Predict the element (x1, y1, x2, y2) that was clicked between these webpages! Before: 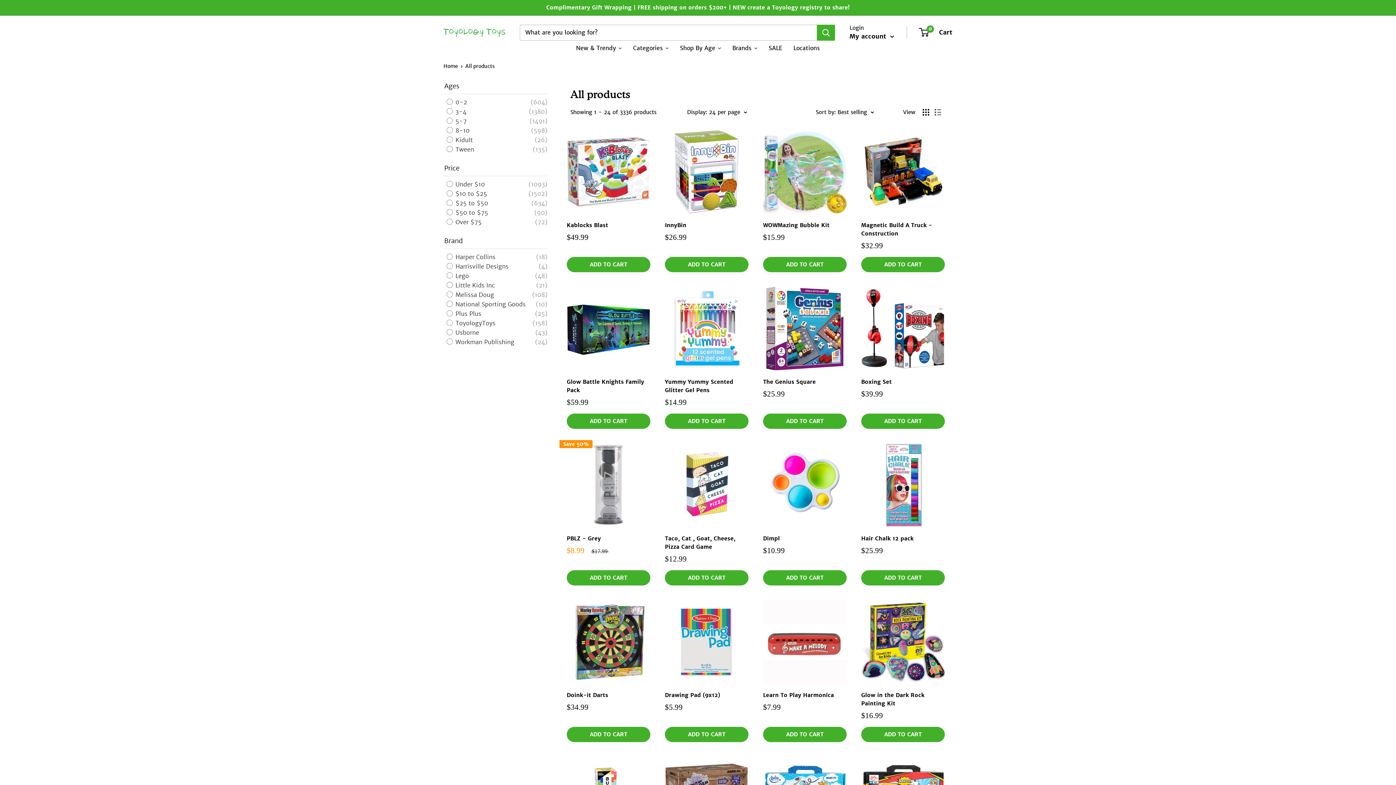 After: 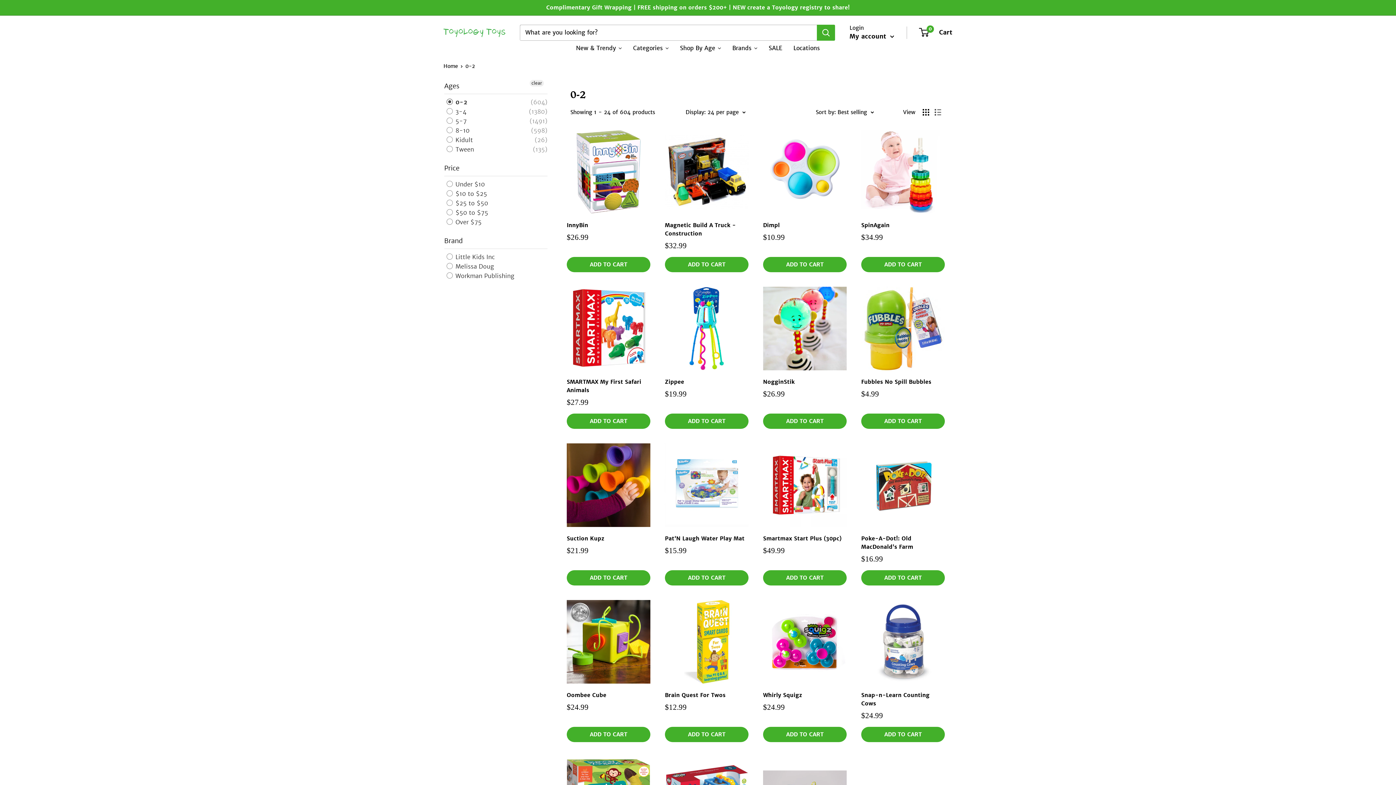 Action: label:  0-2 bbox: (446, 97, 467, 106)